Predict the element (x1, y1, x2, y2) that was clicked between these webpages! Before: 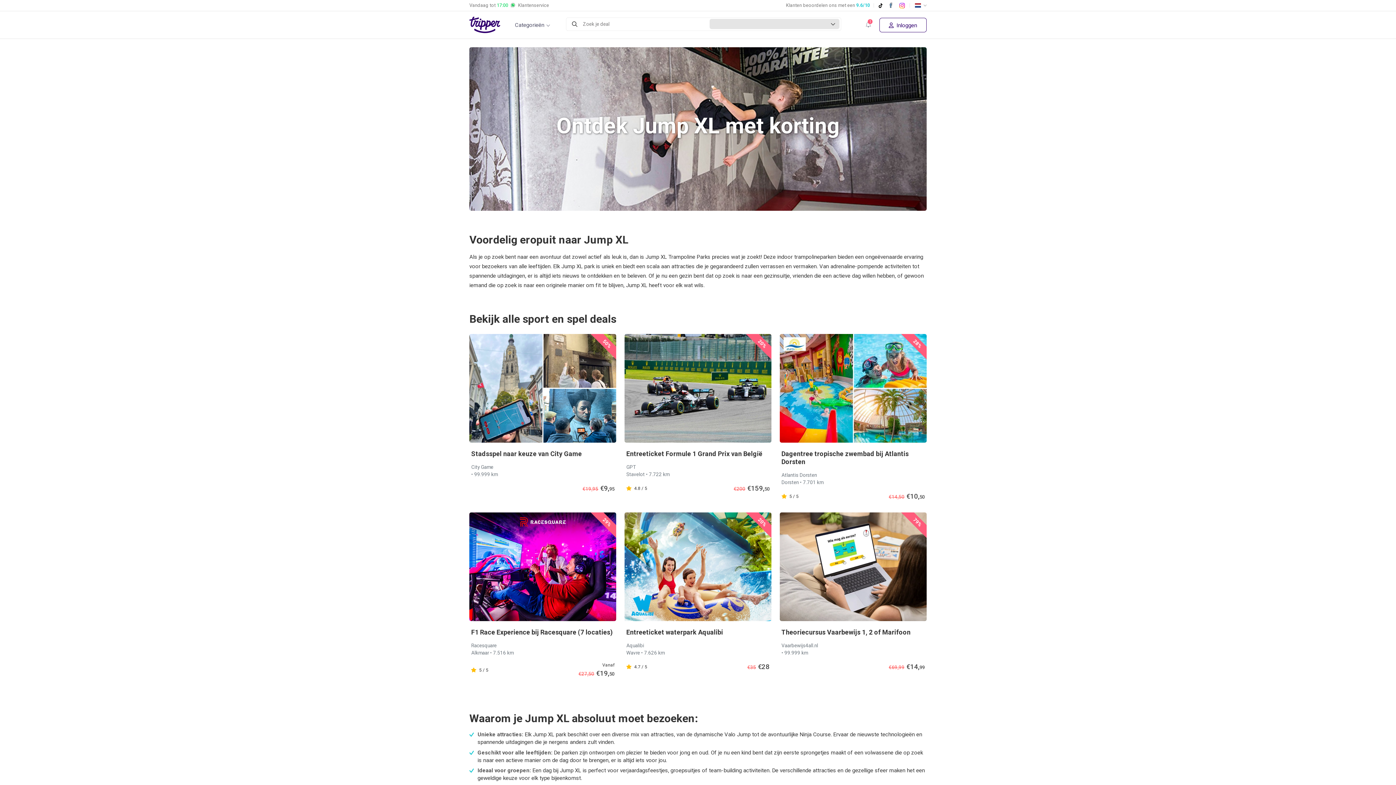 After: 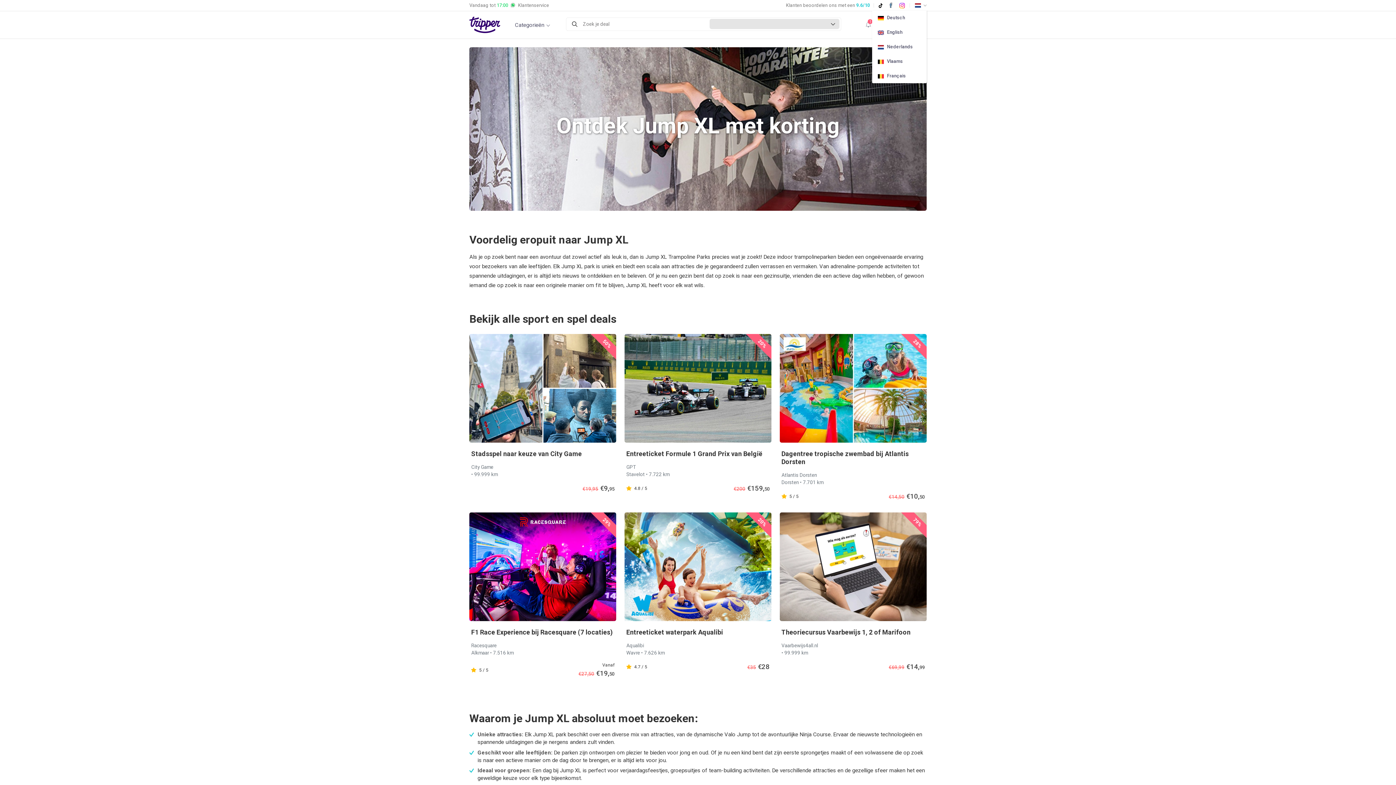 Action: bbox: (914, 0, 926, 10)